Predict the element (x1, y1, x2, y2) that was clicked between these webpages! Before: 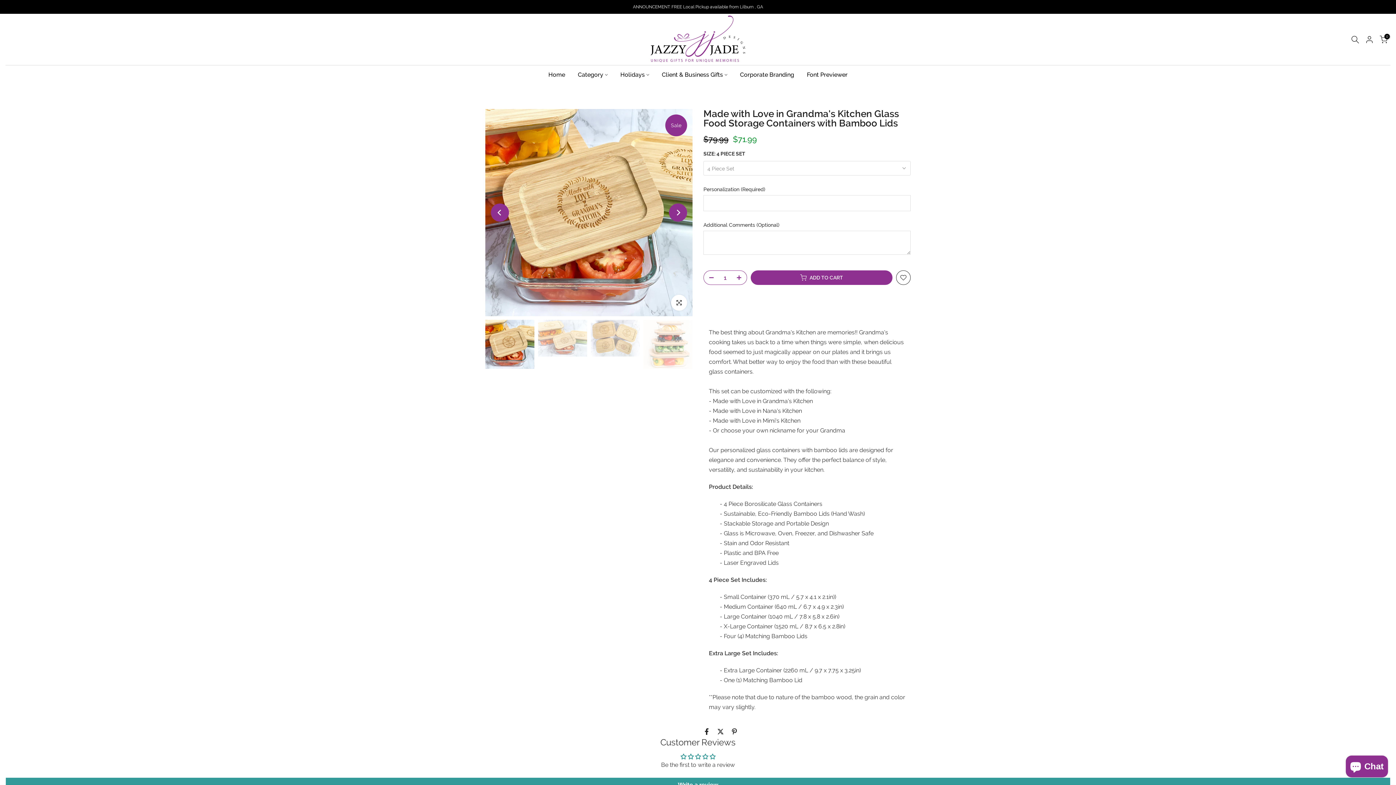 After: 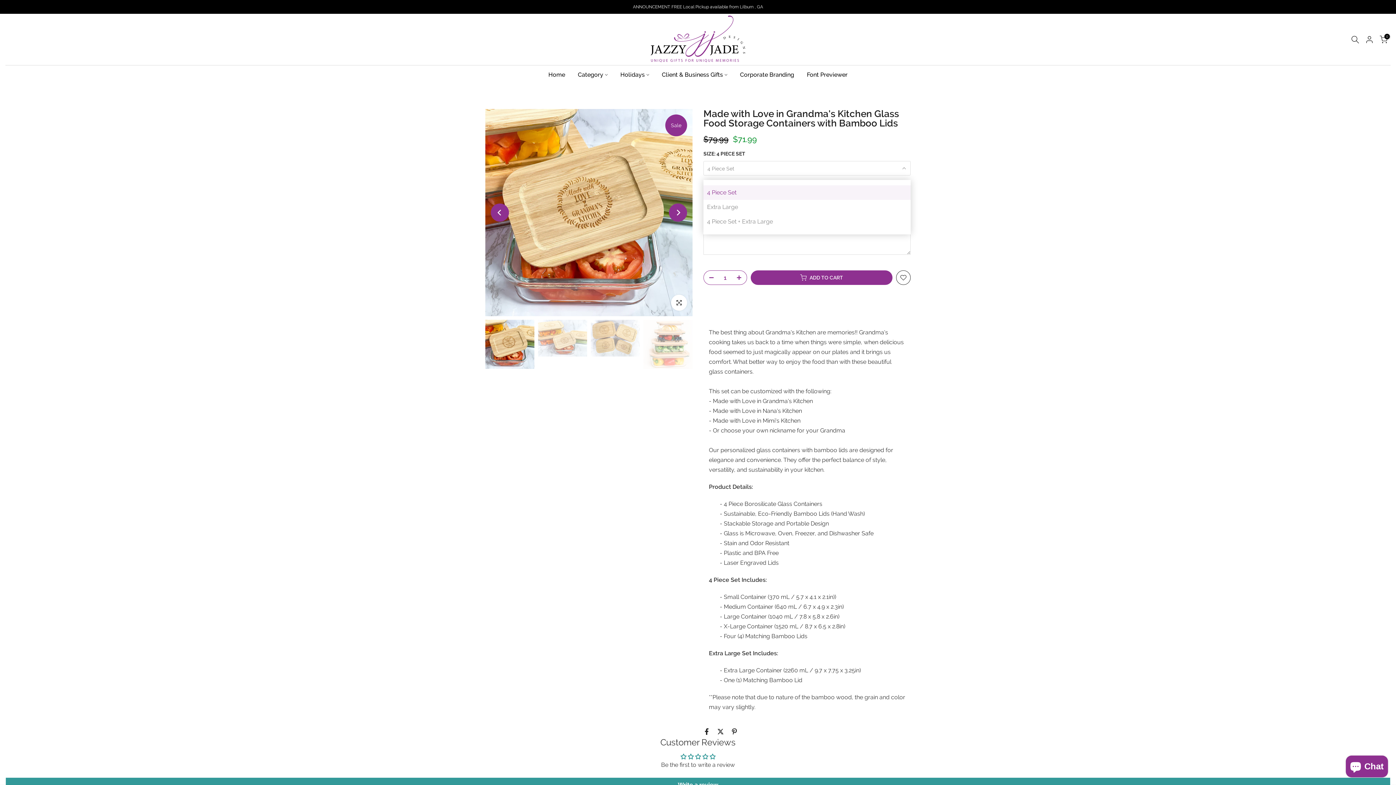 Action: label: 4 Piece Set bbox: (703, 161, 910, 175)